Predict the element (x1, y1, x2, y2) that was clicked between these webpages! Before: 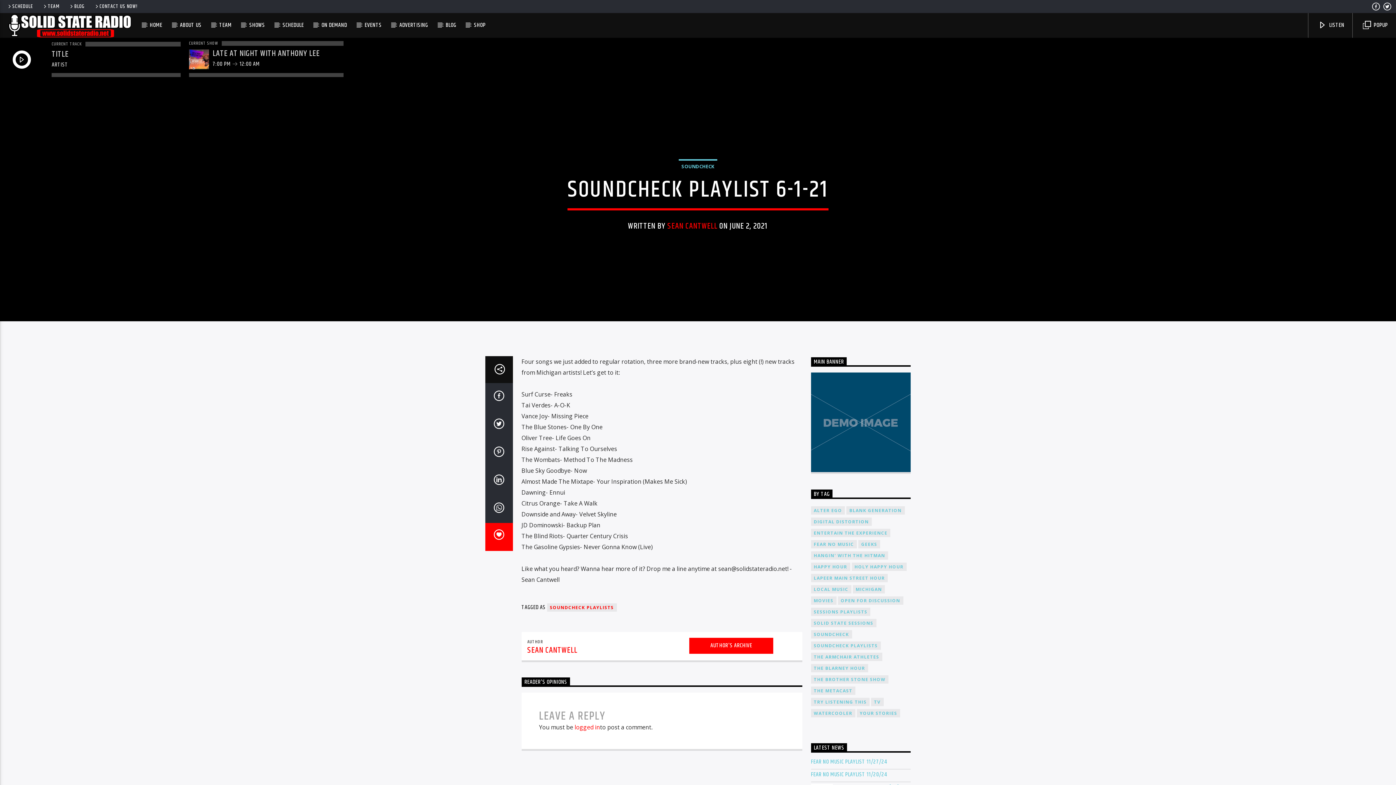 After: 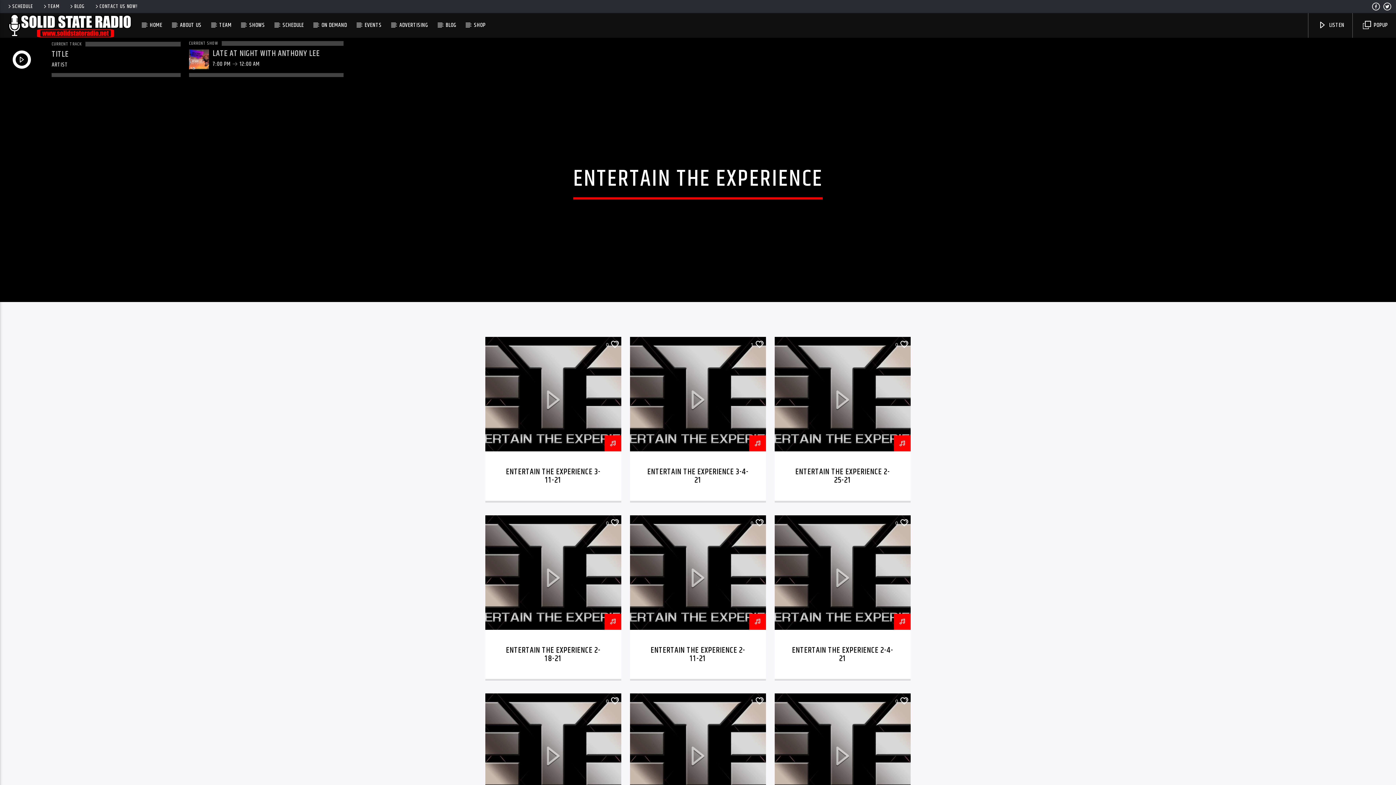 Action: label: ENTERTAIN THE EXPERIENCE bbox: (811, 528, 890, 537)